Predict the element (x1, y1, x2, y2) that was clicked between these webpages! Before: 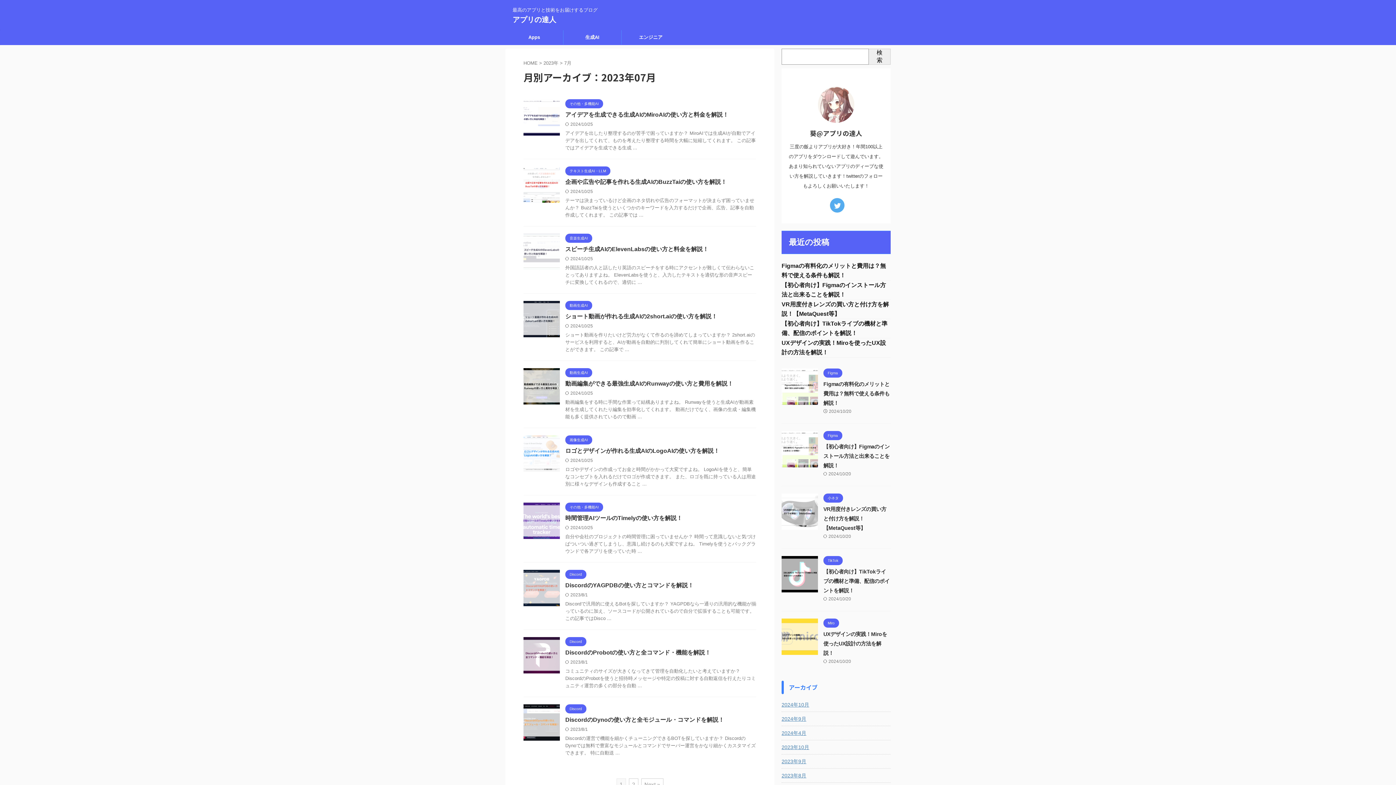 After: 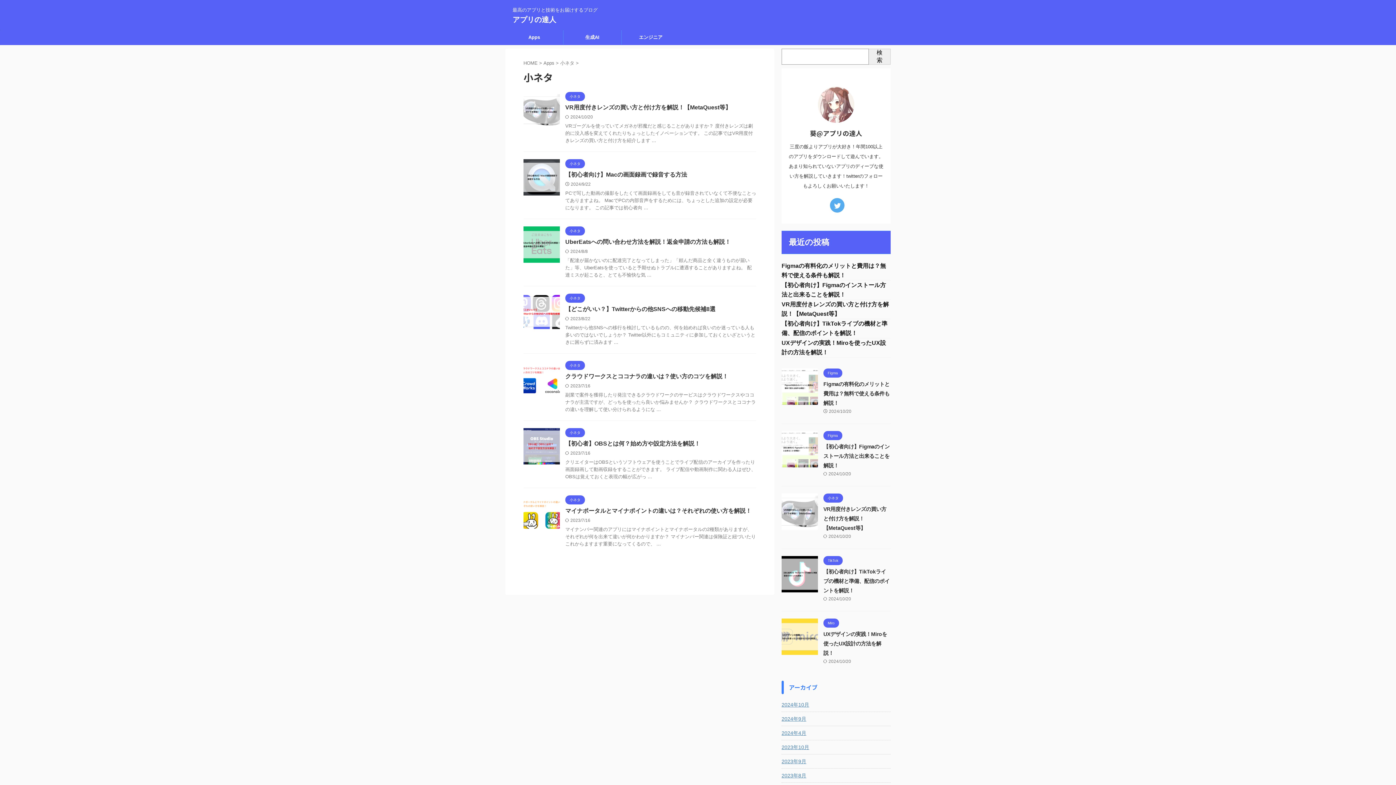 Action: bbox: (823, 495, 843, 500) label: 小ネタ